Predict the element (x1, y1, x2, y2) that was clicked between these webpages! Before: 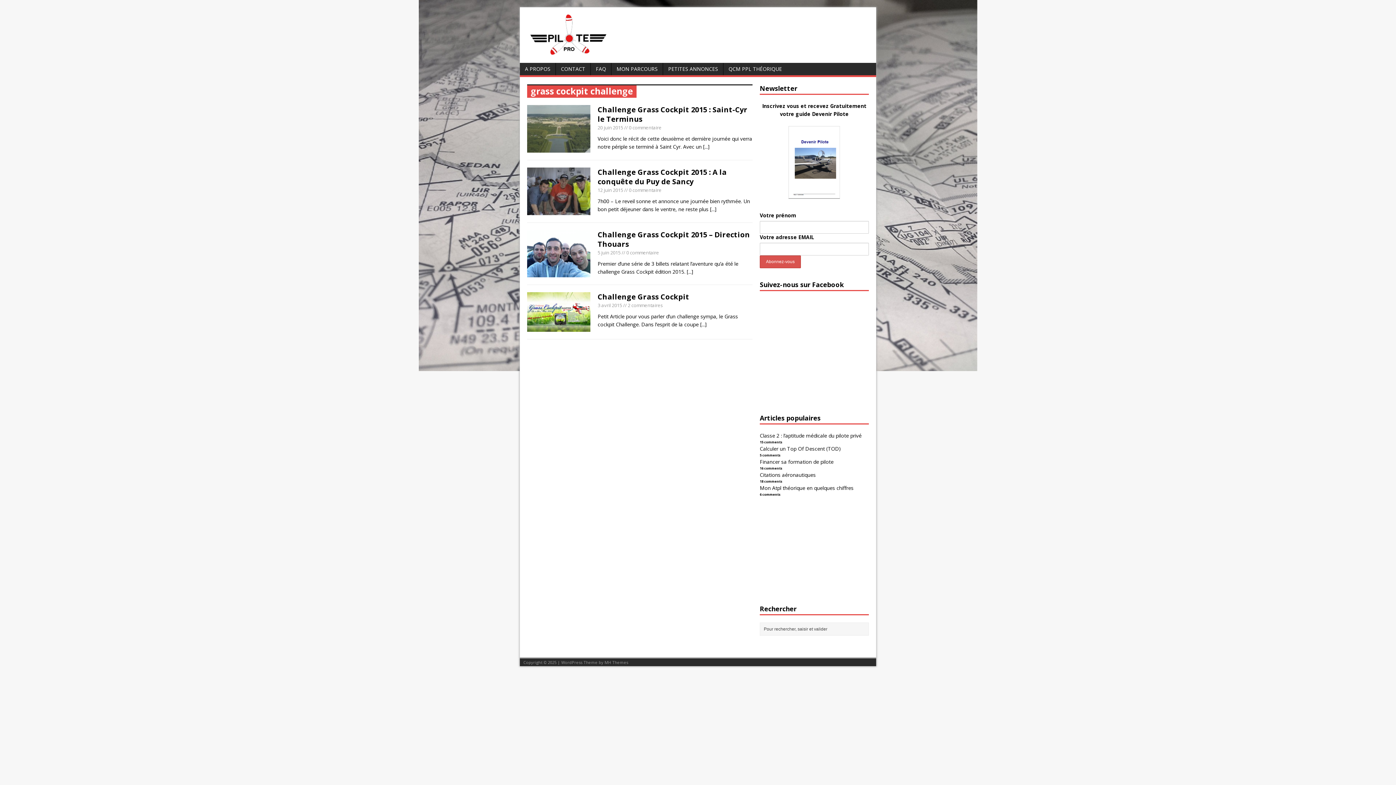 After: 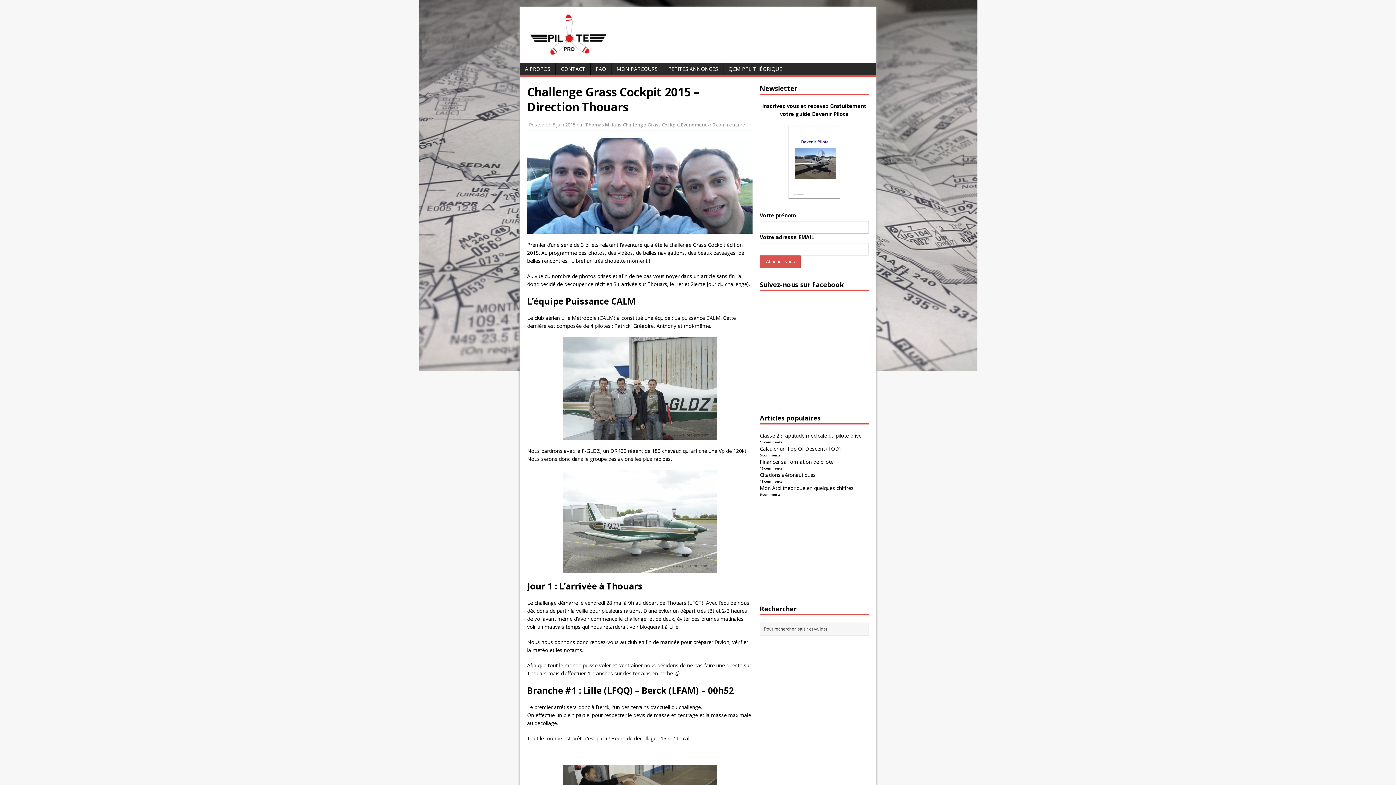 Action: bbox: (597, 229, 750, 248) label: Challenge Grass Cockpit 2015 – Direction Thouars